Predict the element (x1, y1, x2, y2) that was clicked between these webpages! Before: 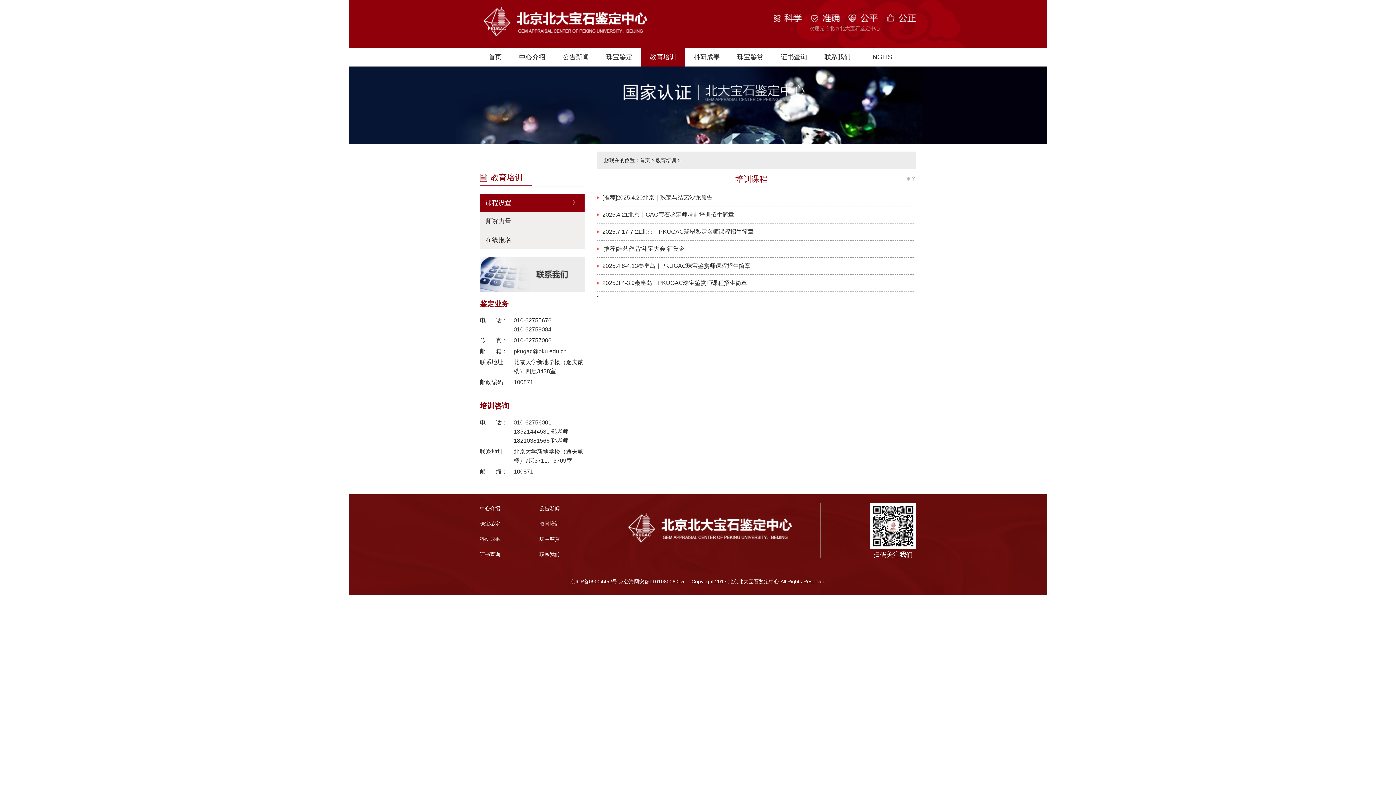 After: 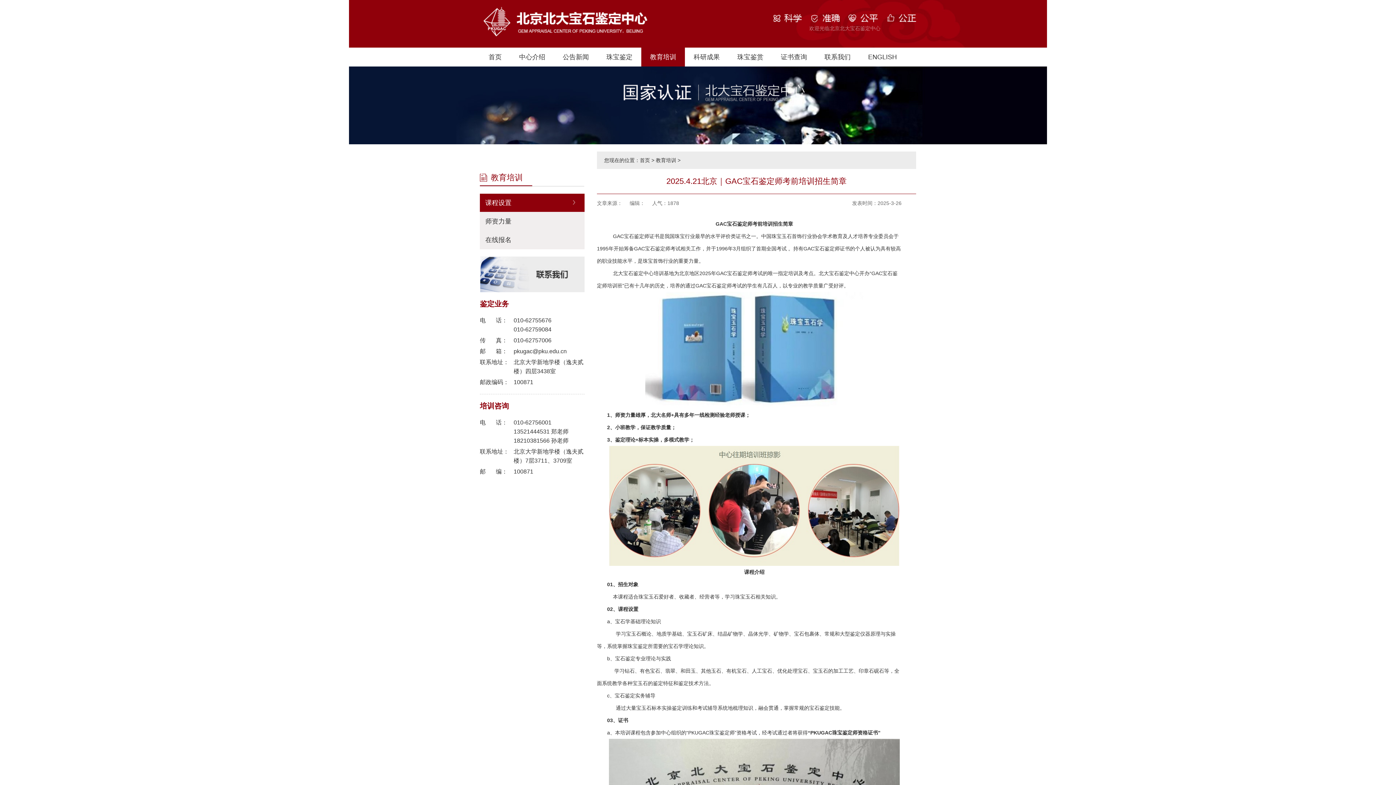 Action: label: 2025.4.21北京｜GAC宝石鉴定师考前培训招生简章 bbox: (602, 211, 734, 217)